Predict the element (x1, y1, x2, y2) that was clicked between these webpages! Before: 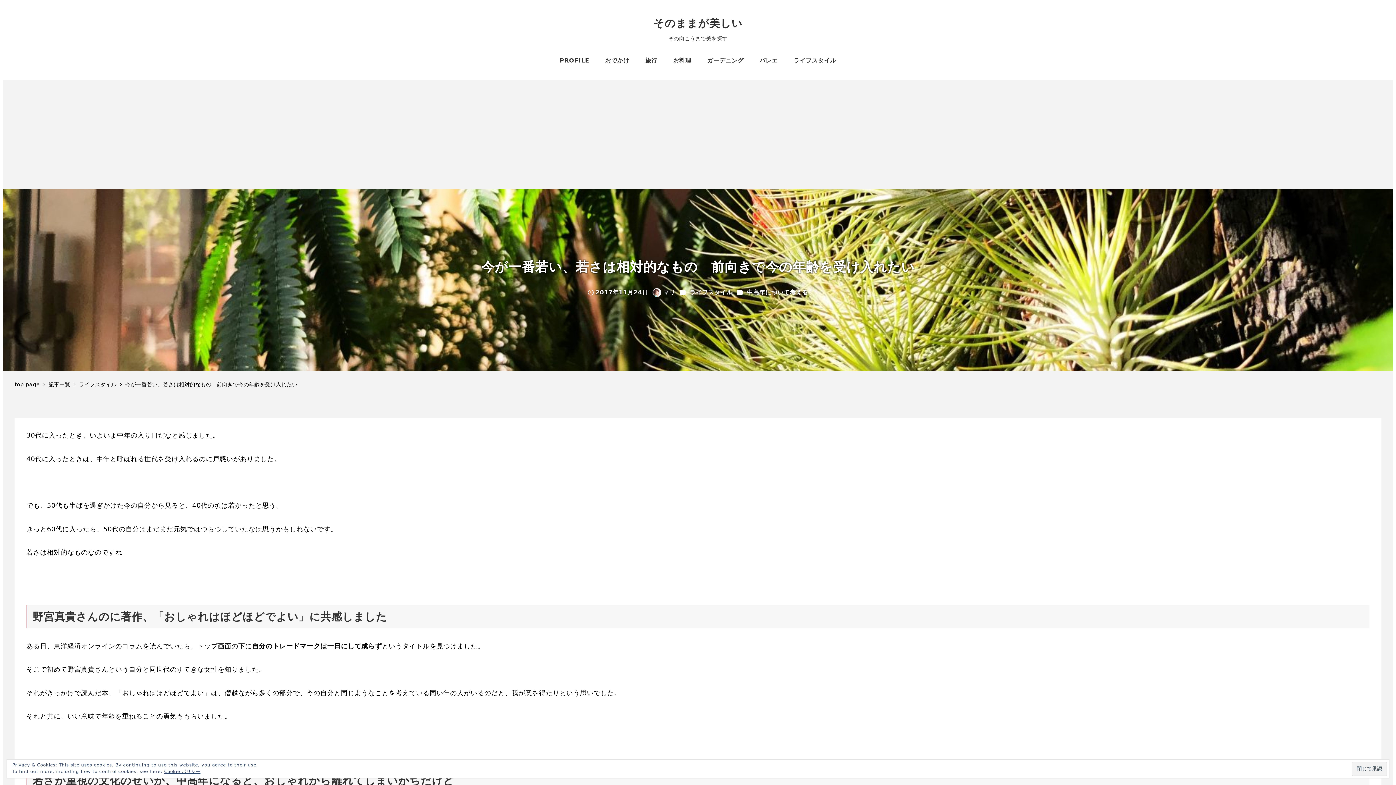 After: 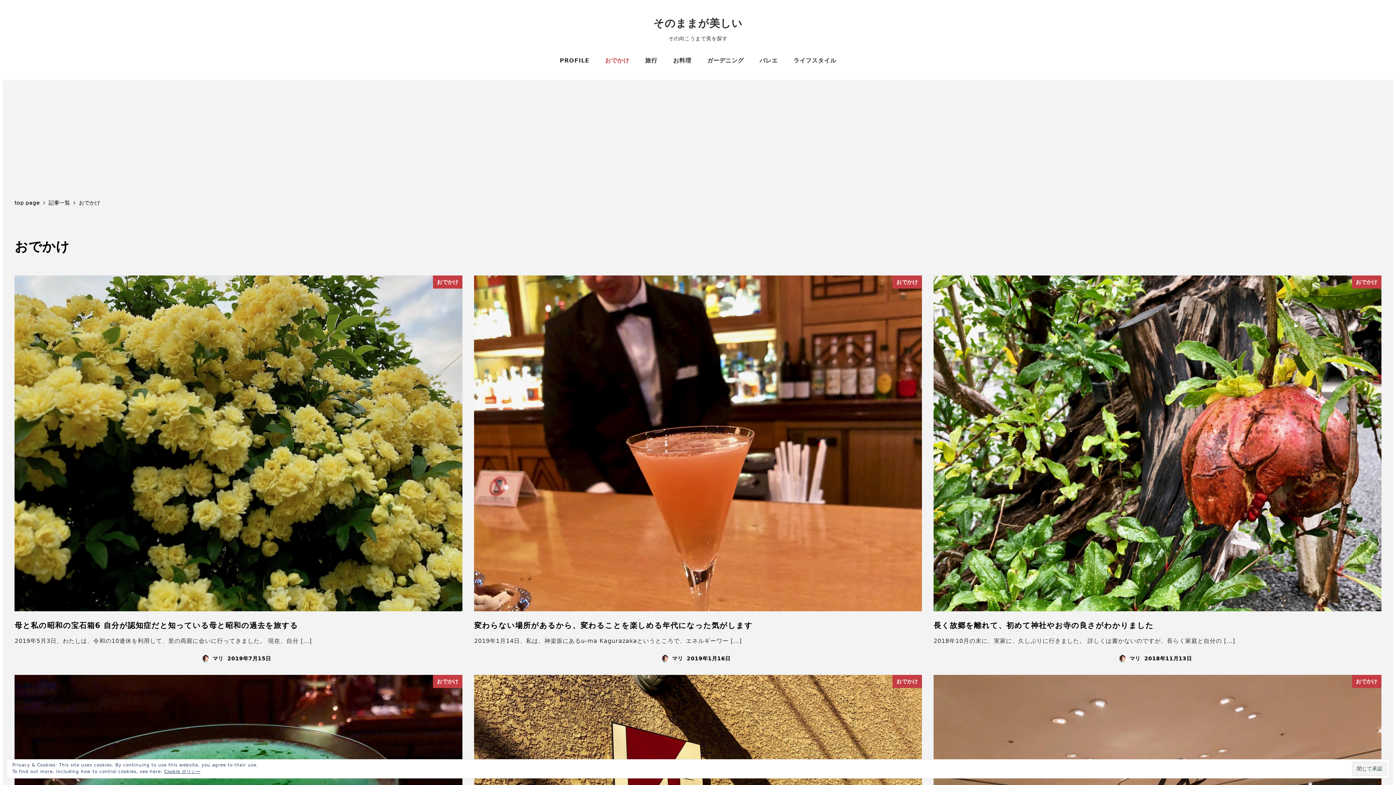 Action: label: おでかけ bbox: (597, 47, 637, 73)